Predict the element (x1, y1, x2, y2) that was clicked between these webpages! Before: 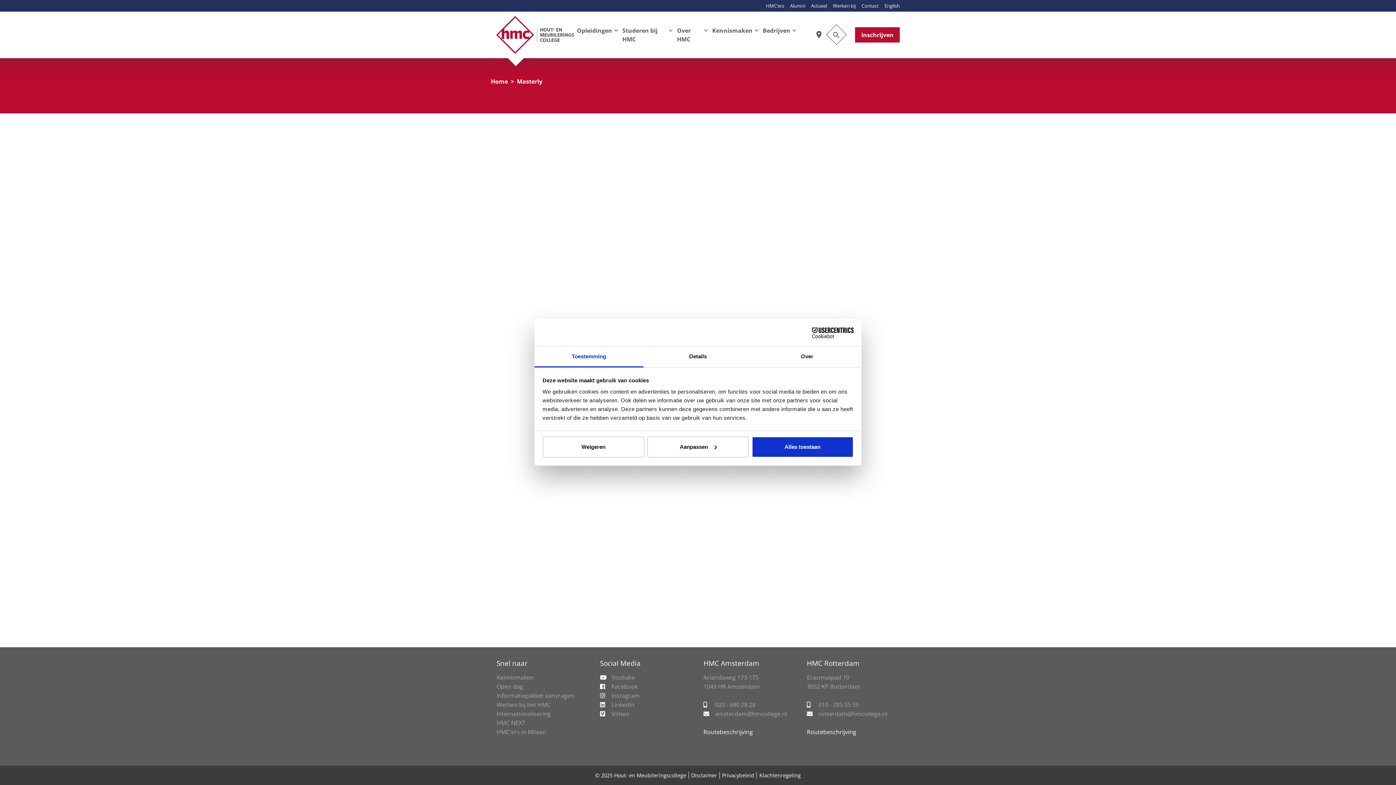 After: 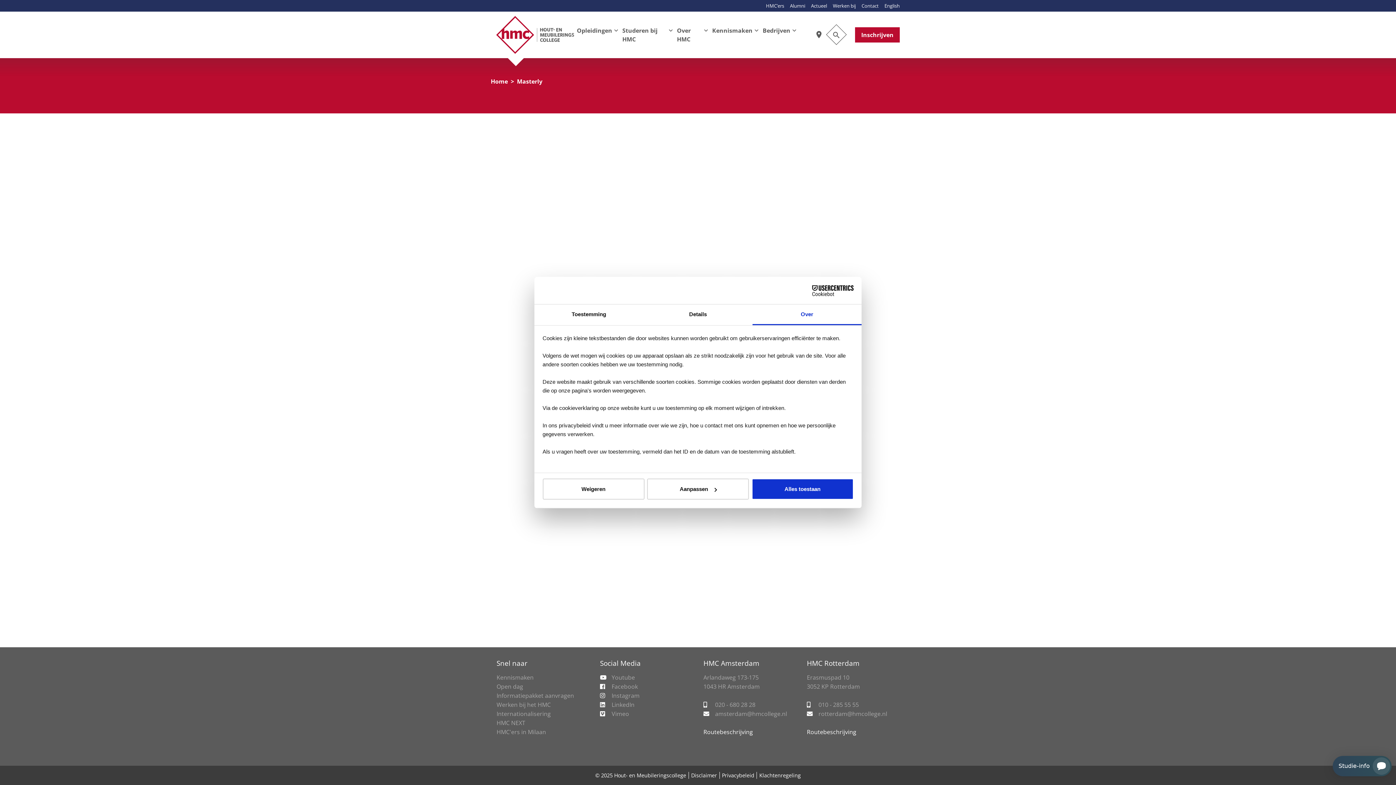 Action: label: Over bbox: (752, 346, 861, 367)